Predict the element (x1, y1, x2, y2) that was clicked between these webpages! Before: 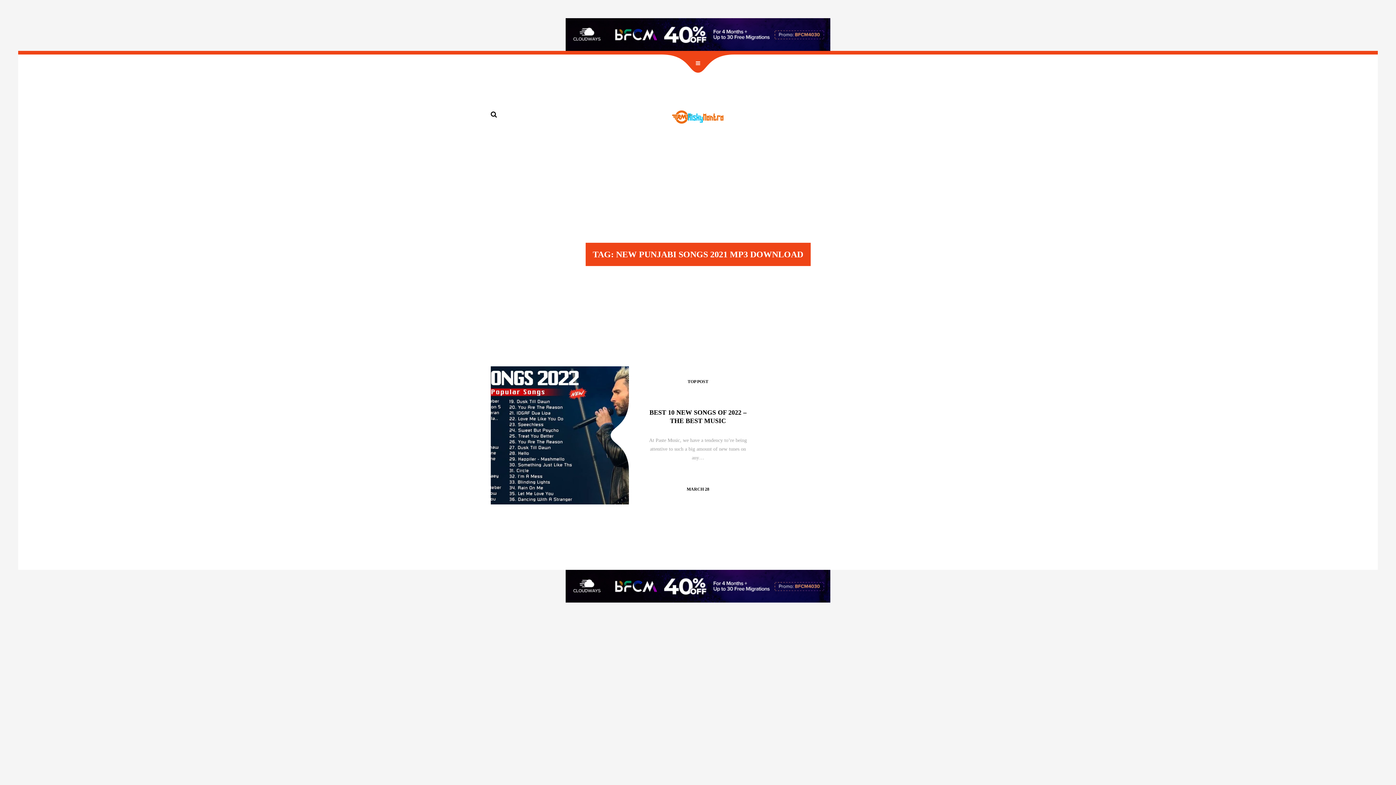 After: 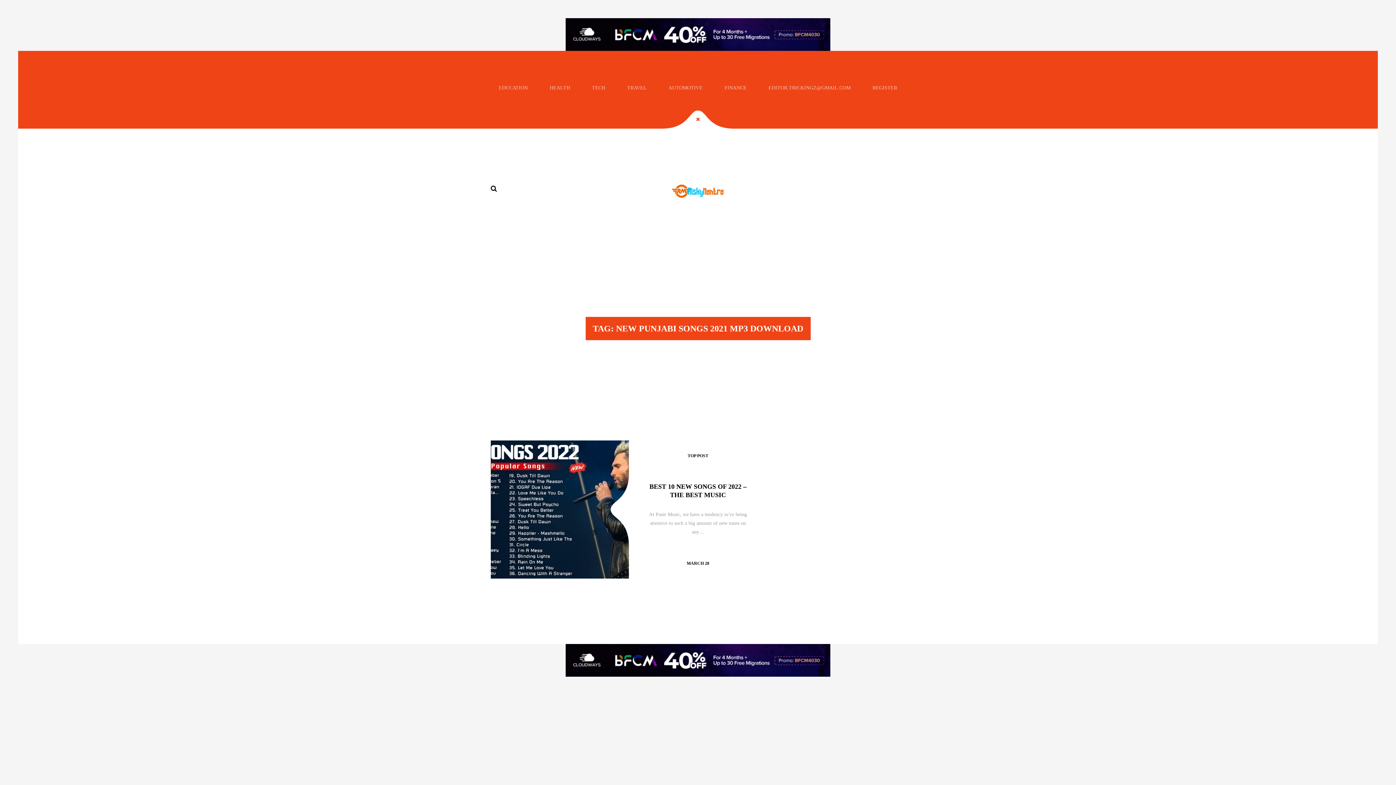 Action: bbox: (690, 56, 705, 70)